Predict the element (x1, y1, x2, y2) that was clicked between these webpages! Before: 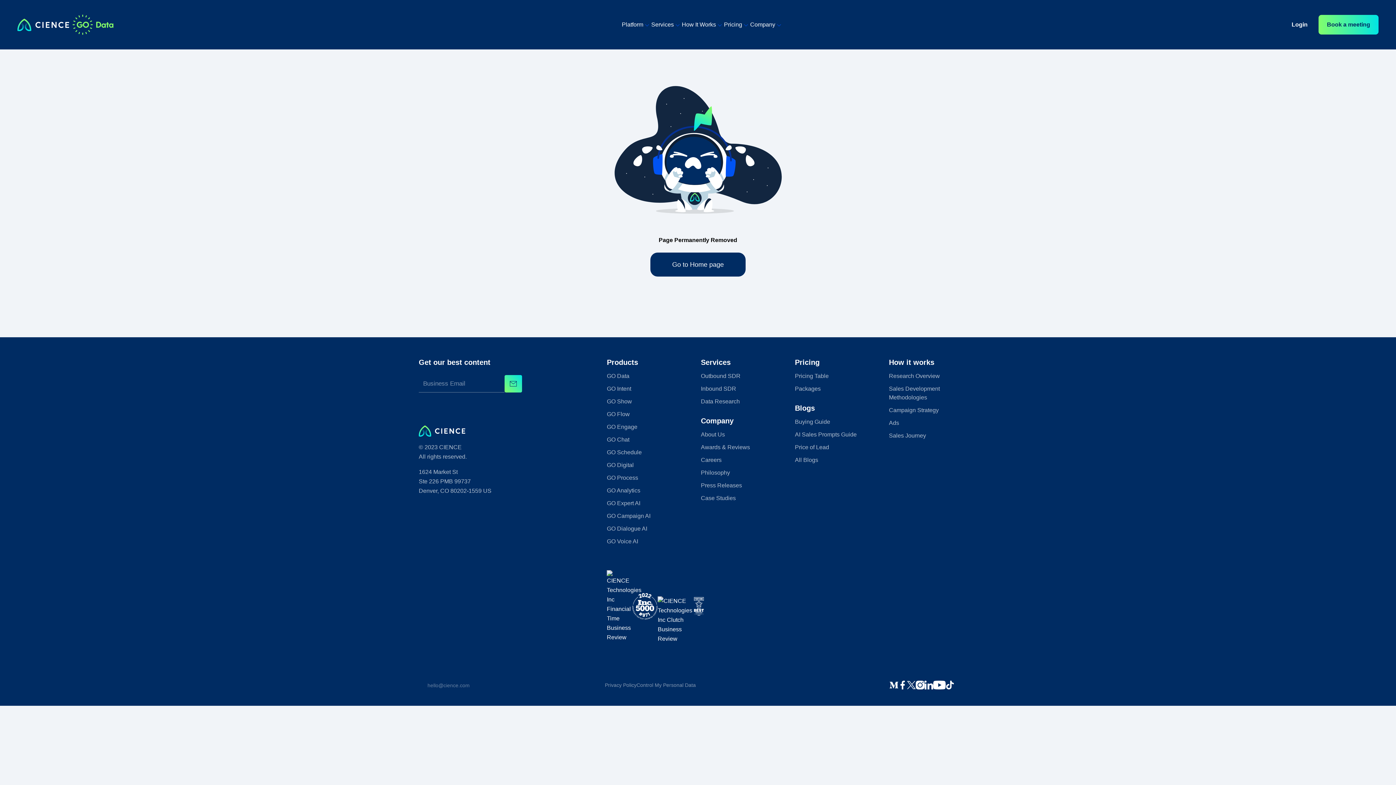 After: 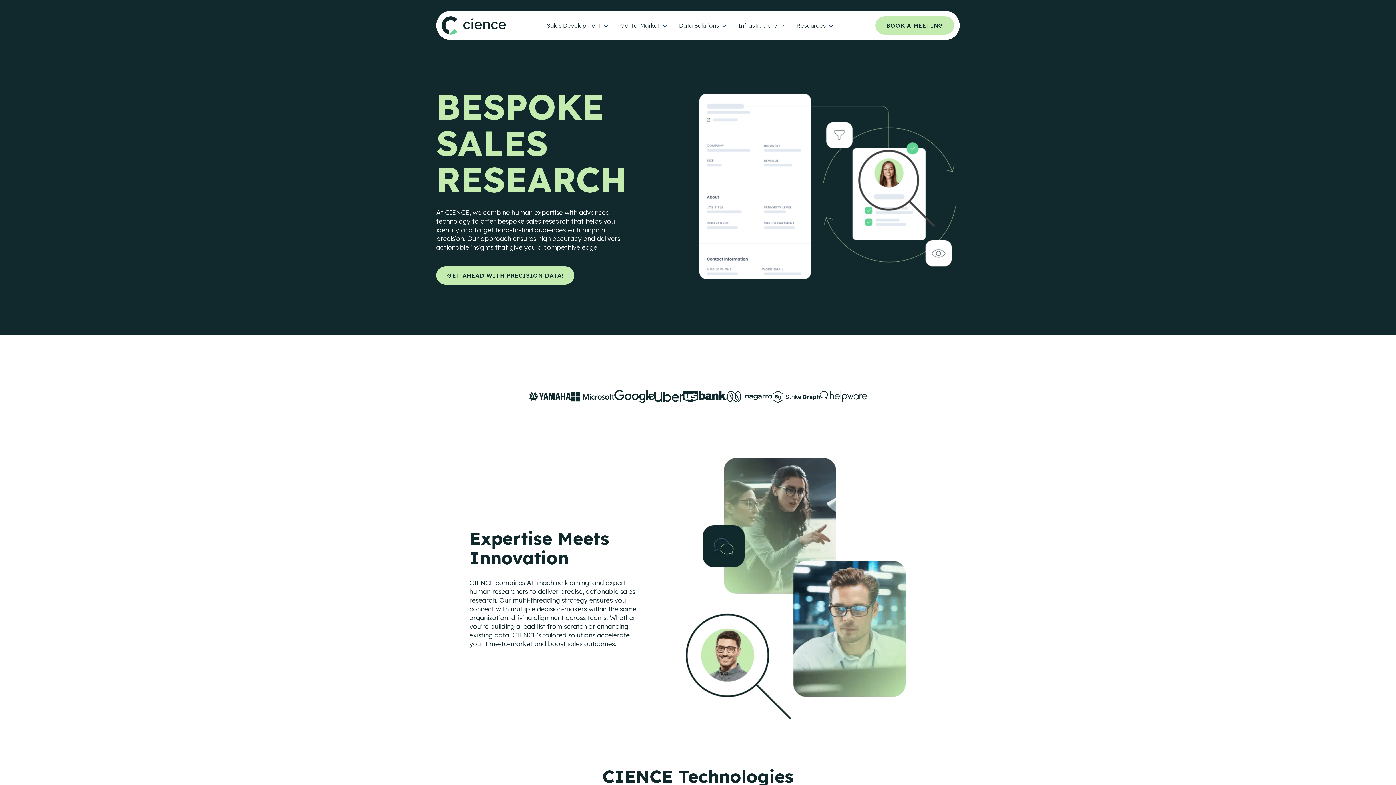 Action: bbox: (889, 373, 940, 379) label: Research Overview